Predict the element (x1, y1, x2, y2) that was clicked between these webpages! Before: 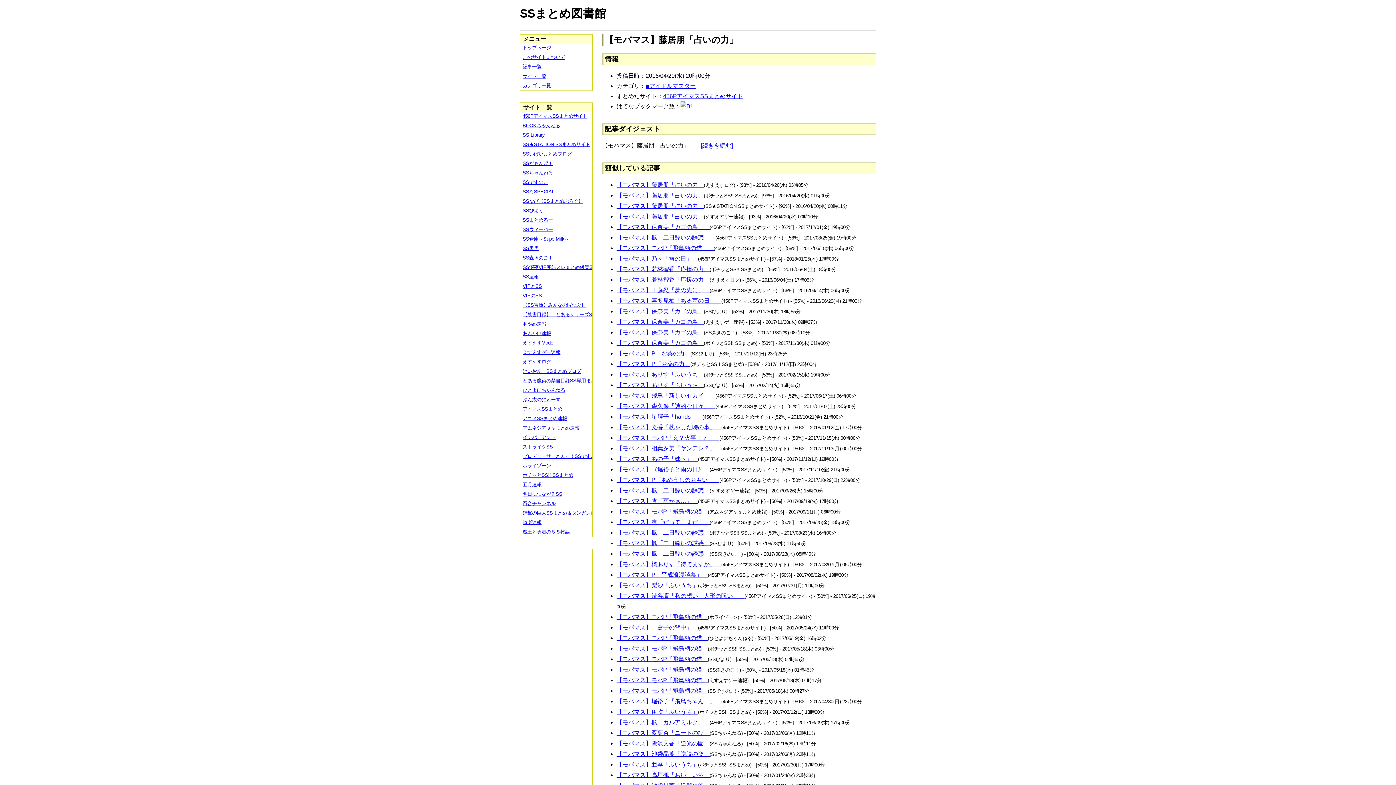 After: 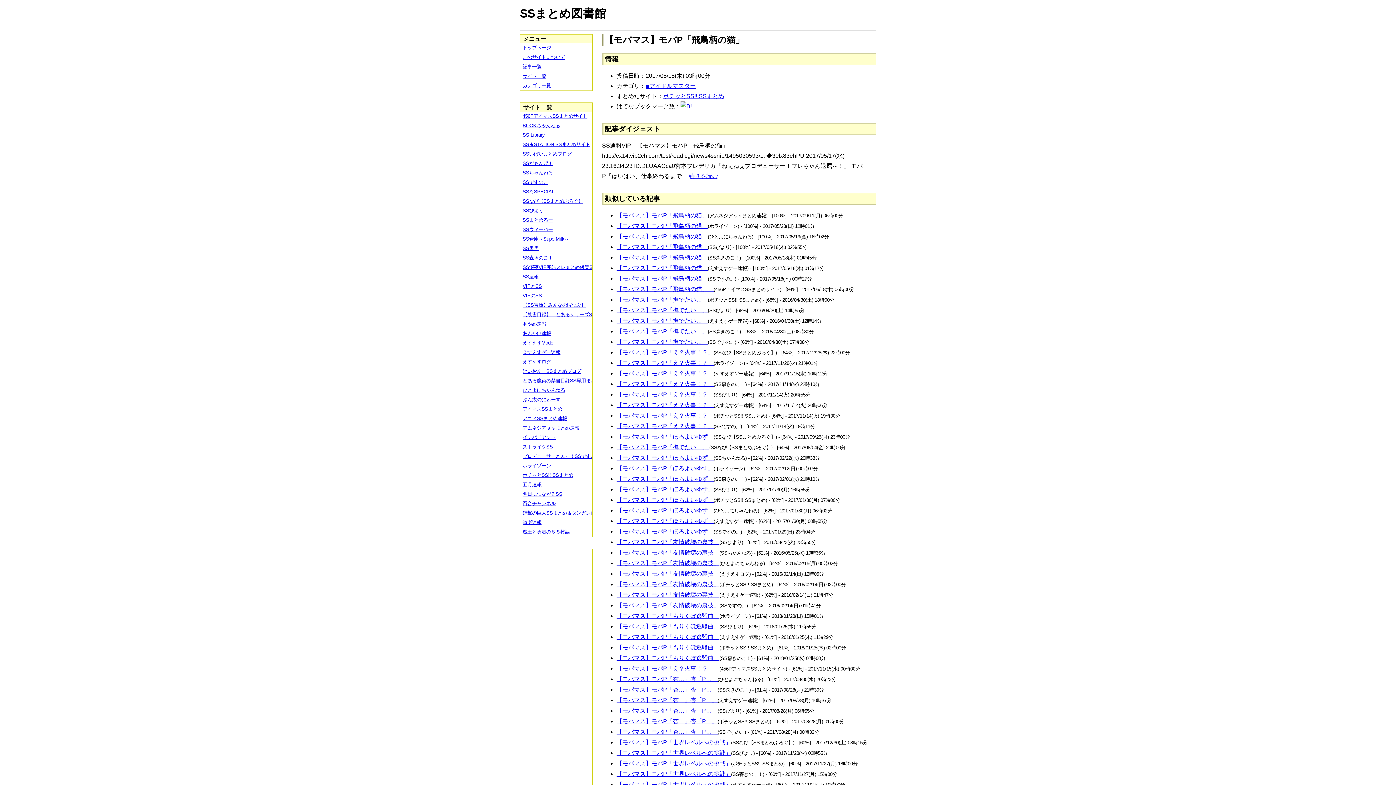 Action: bbox: (616, 645, 708, 651) label: 【モバマス】モバP「飛鳥柄の猫」